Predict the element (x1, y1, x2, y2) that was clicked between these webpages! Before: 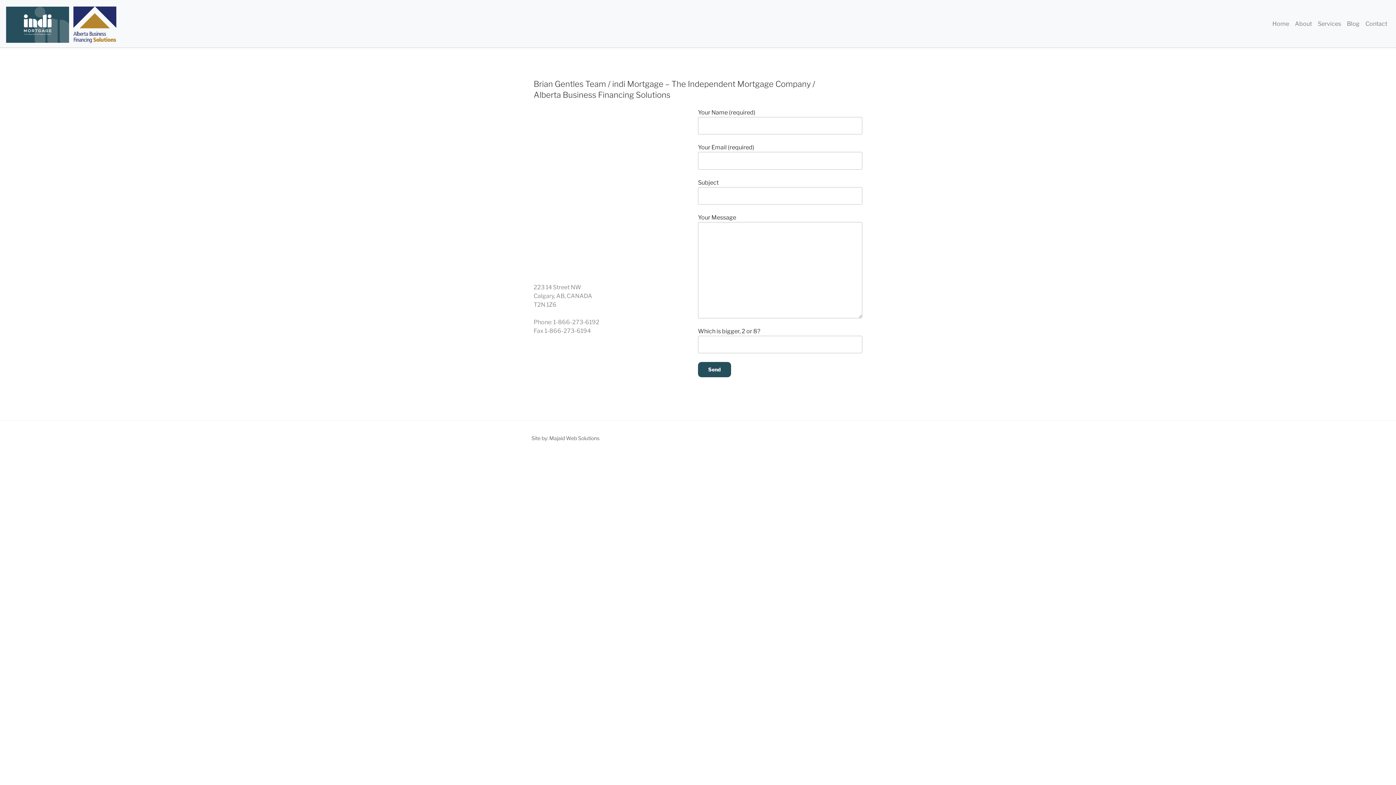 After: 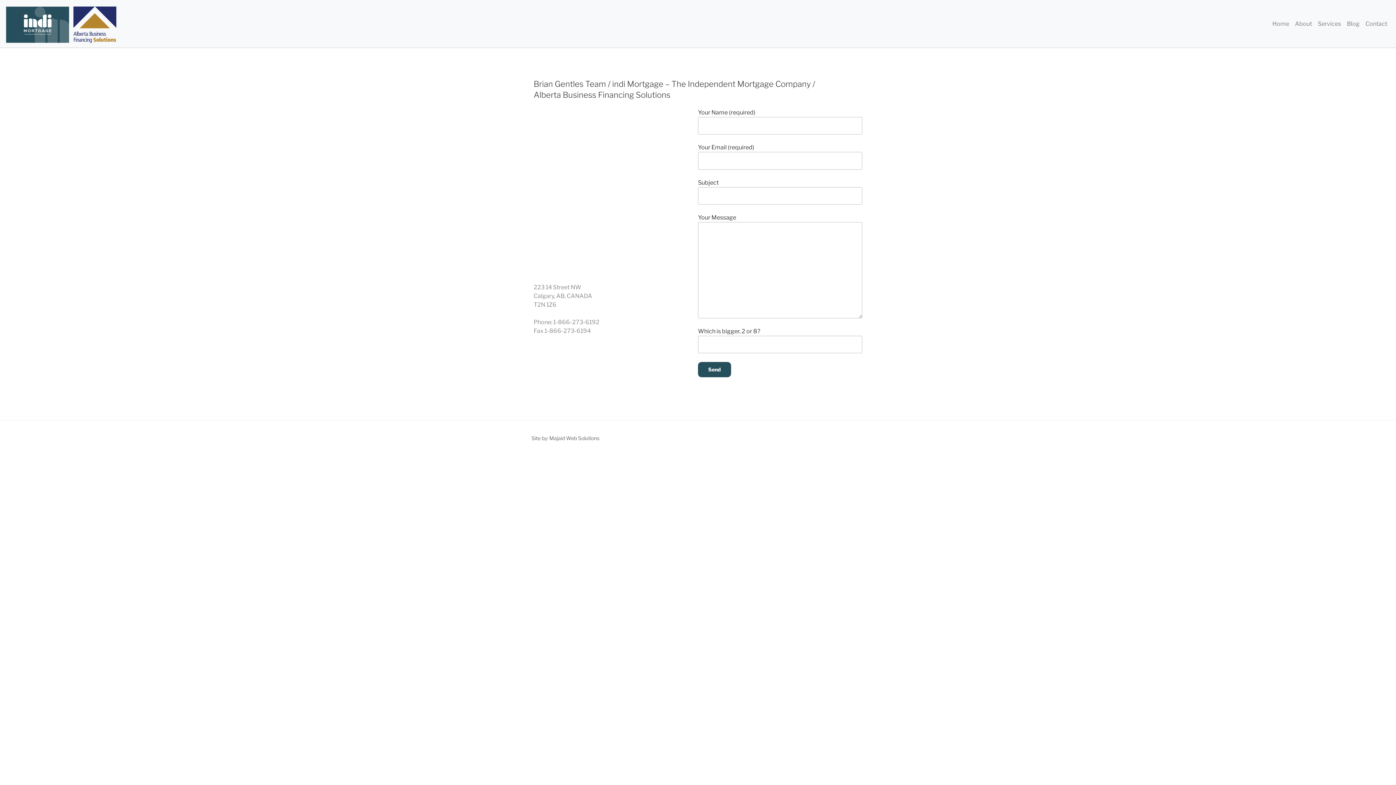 Action: label: Site by: Majaid Web Solutions bbox: (531, 435, 599, 441)